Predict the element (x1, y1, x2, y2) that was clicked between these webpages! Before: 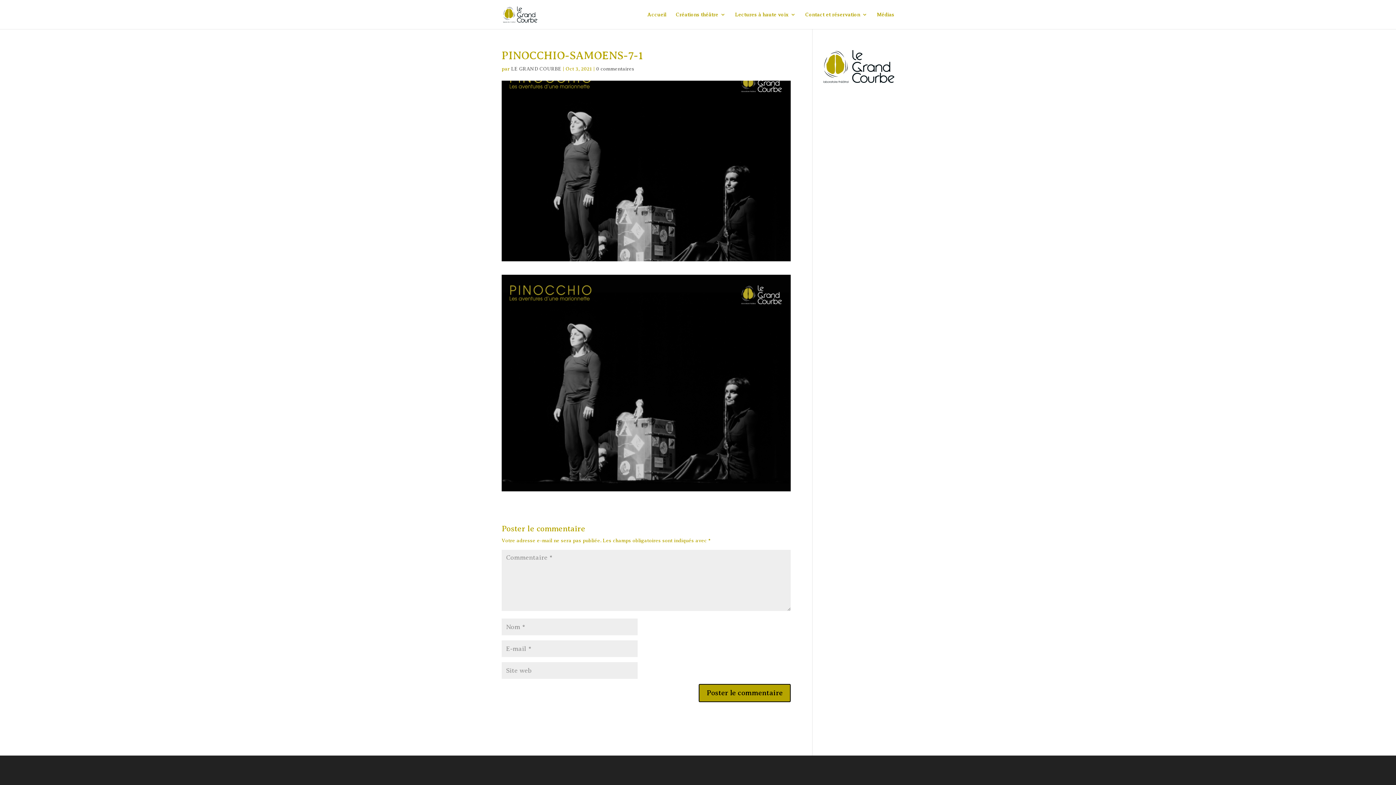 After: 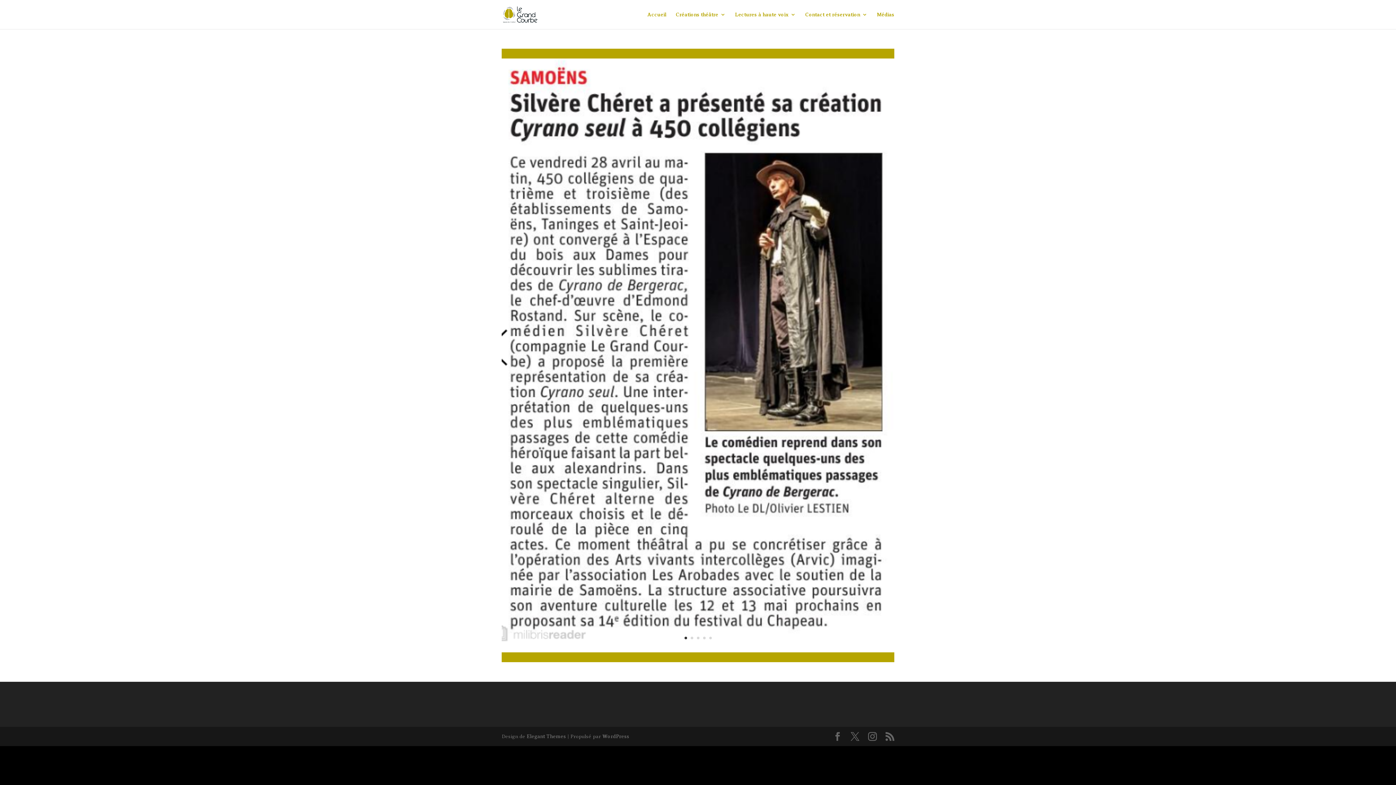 Action: bbox: (877, 12, 894, 29) label: Médias